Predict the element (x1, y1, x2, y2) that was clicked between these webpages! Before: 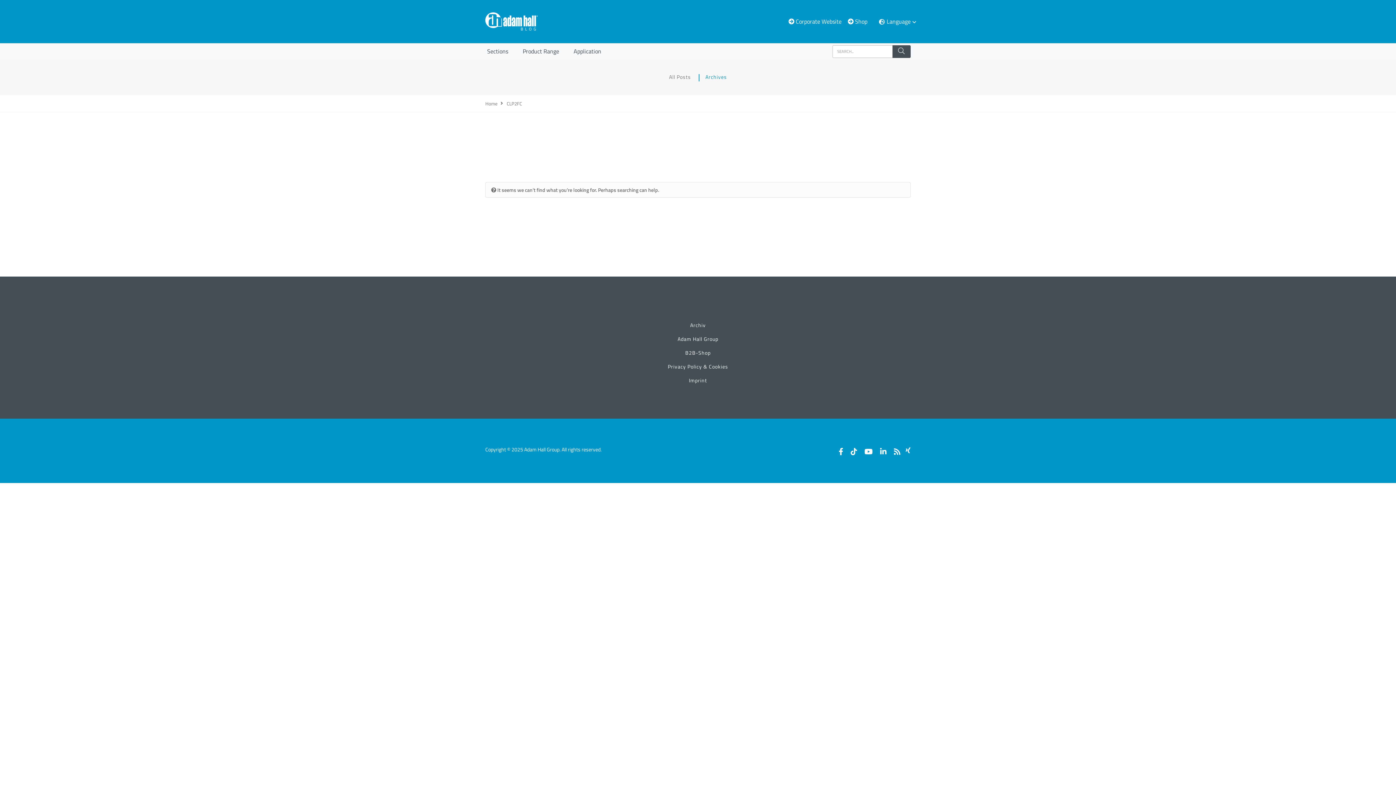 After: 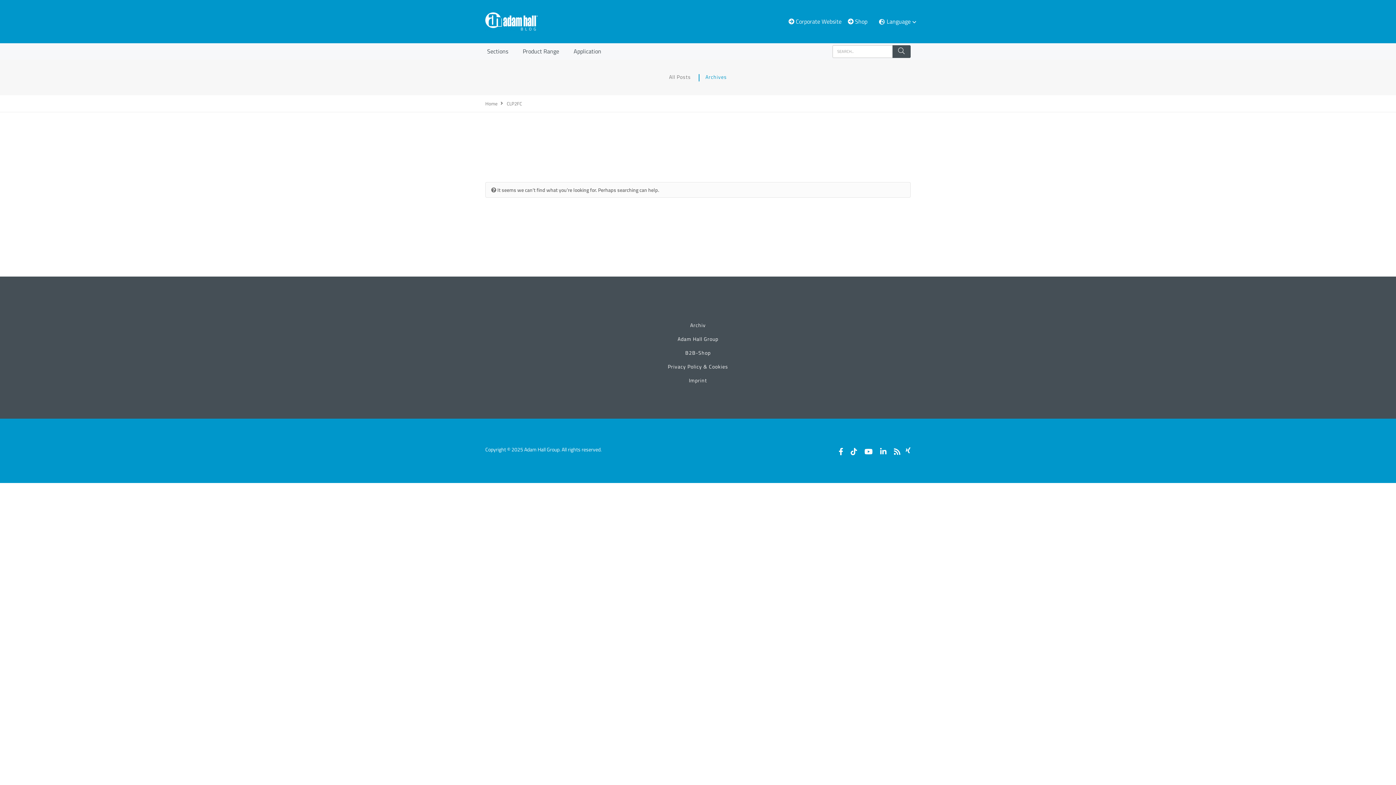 Action: bbox: (782, 17, 841, 25) label:  Corporate Website